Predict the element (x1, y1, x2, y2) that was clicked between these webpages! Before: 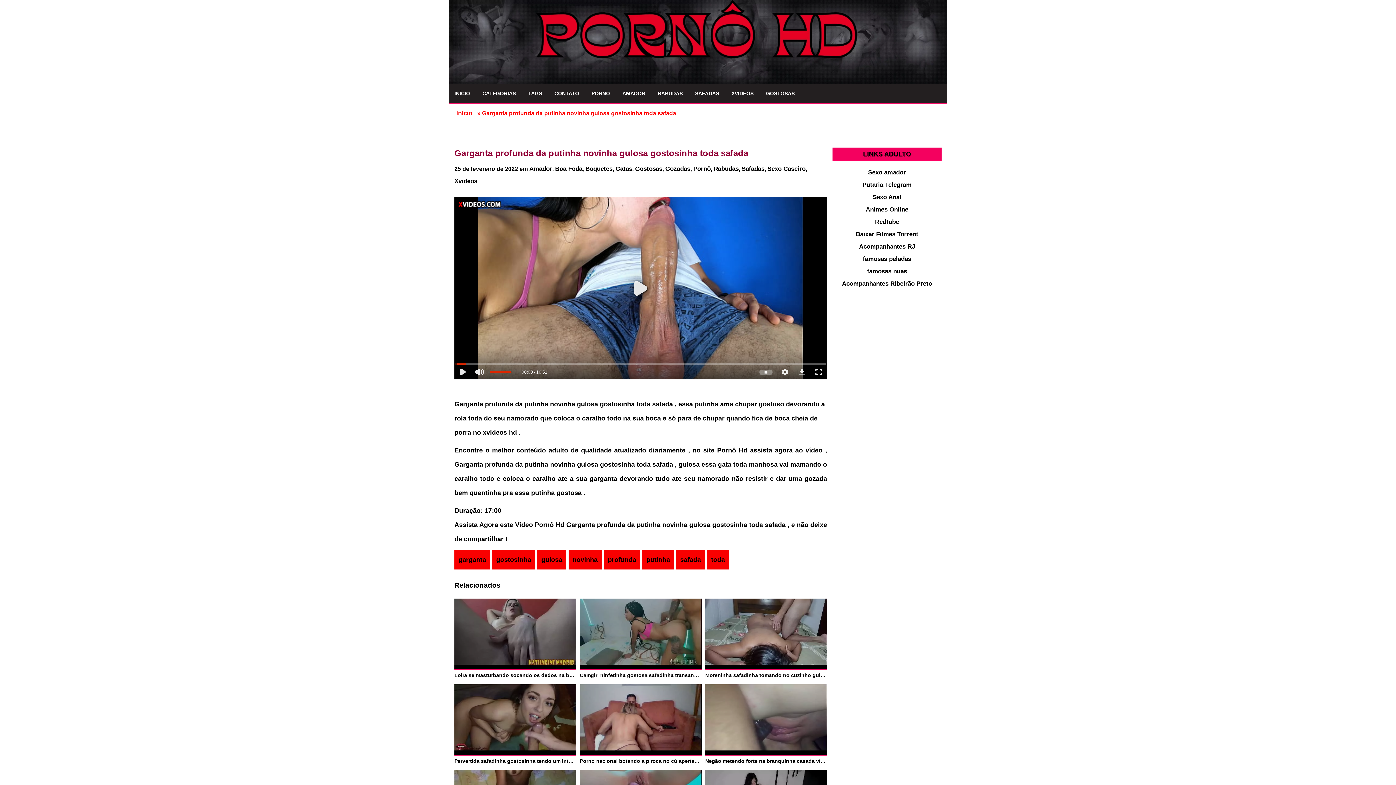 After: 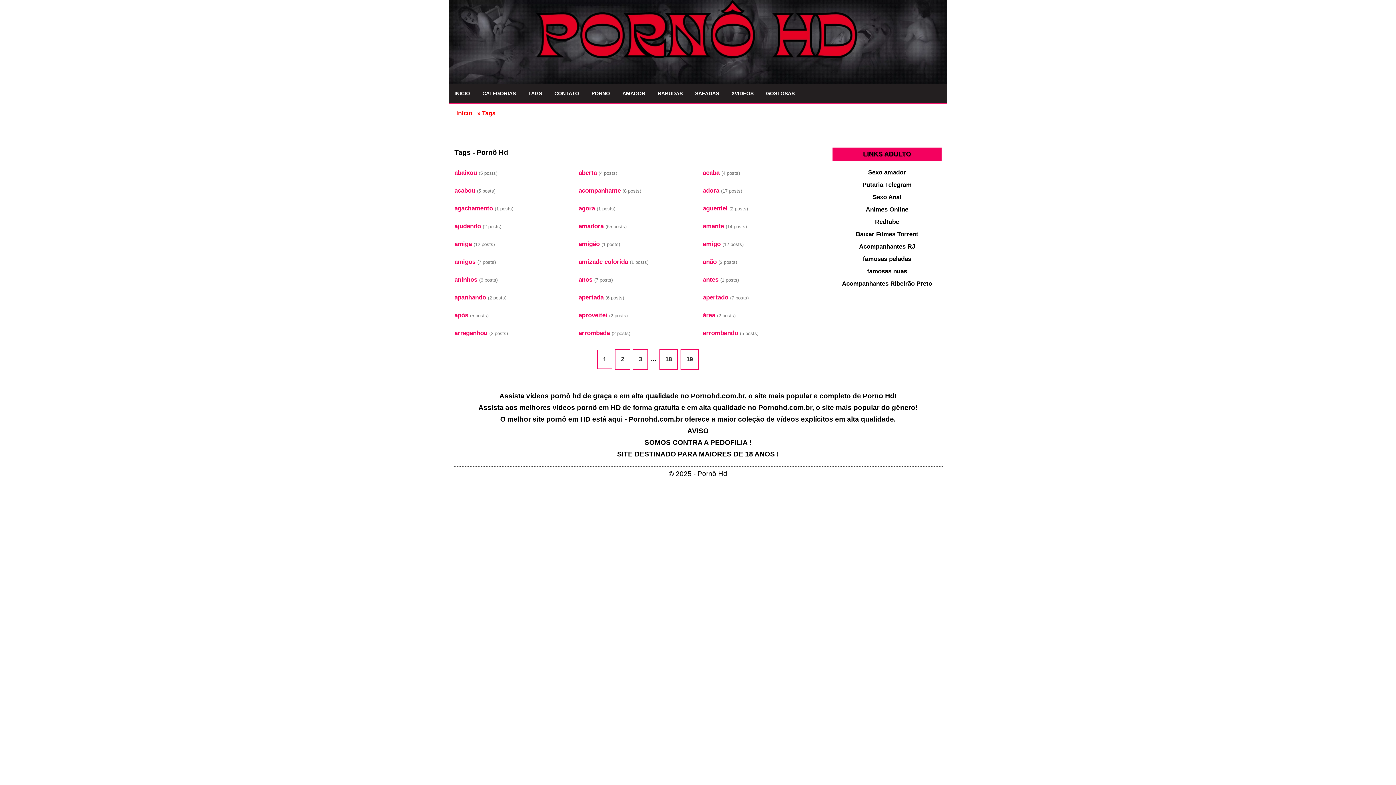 Action: label: TAGS bbox: (522, 83, 547, 102)